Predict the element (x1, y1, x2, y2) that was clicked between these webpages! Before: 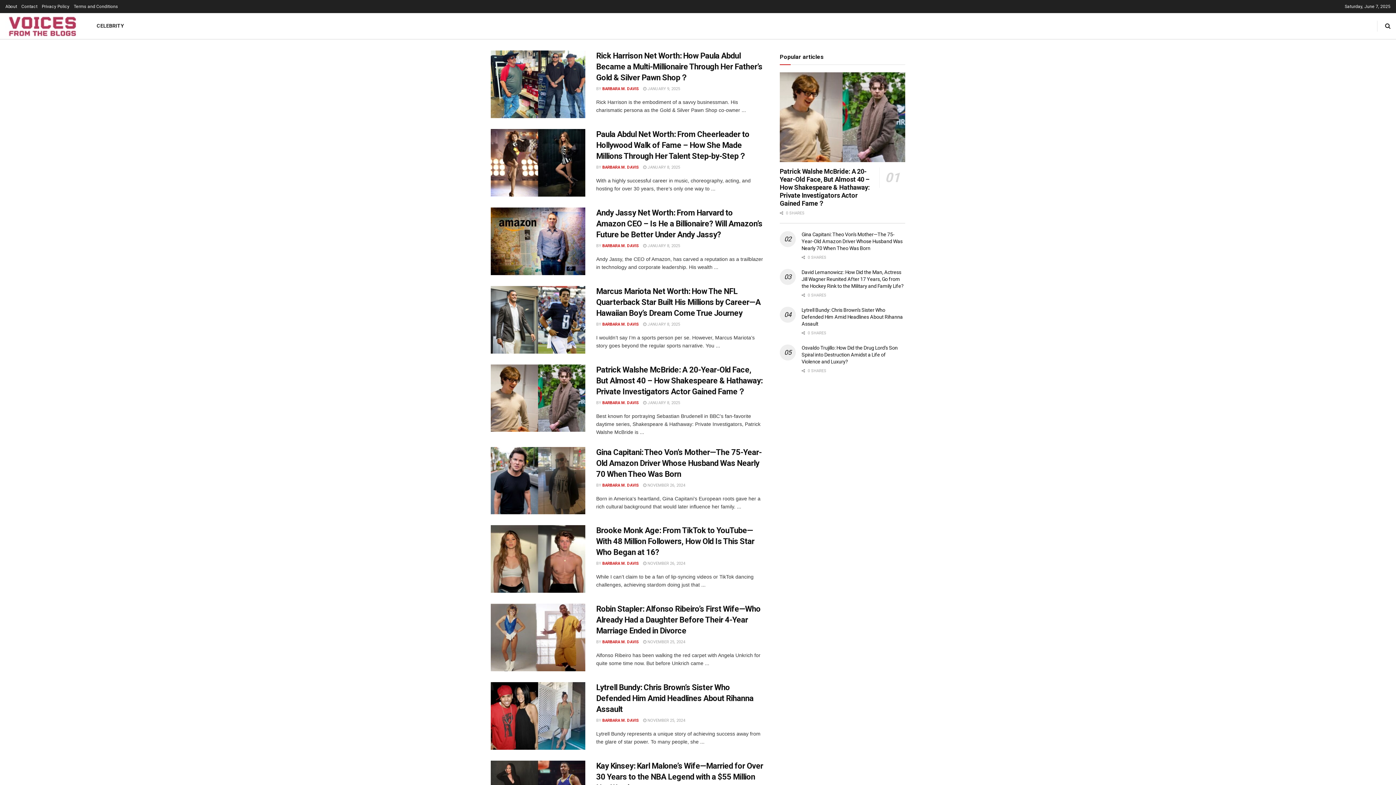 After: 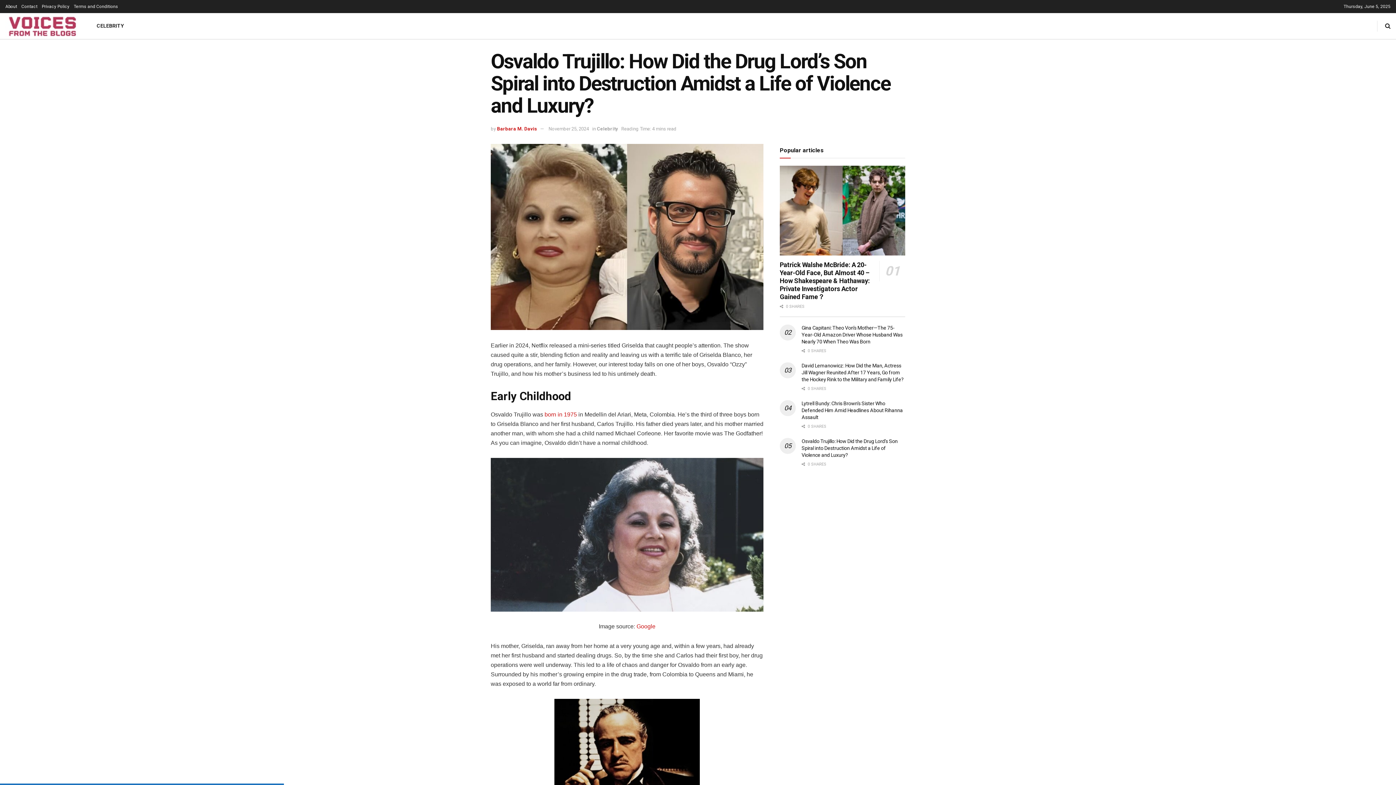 Action: bbox: (801, 344, 897, 364) label: Osvaldo Trujillo: How Did the Drug Lord’s Son Spiral into Destruction Amidst a Life of Violence and Luxury?